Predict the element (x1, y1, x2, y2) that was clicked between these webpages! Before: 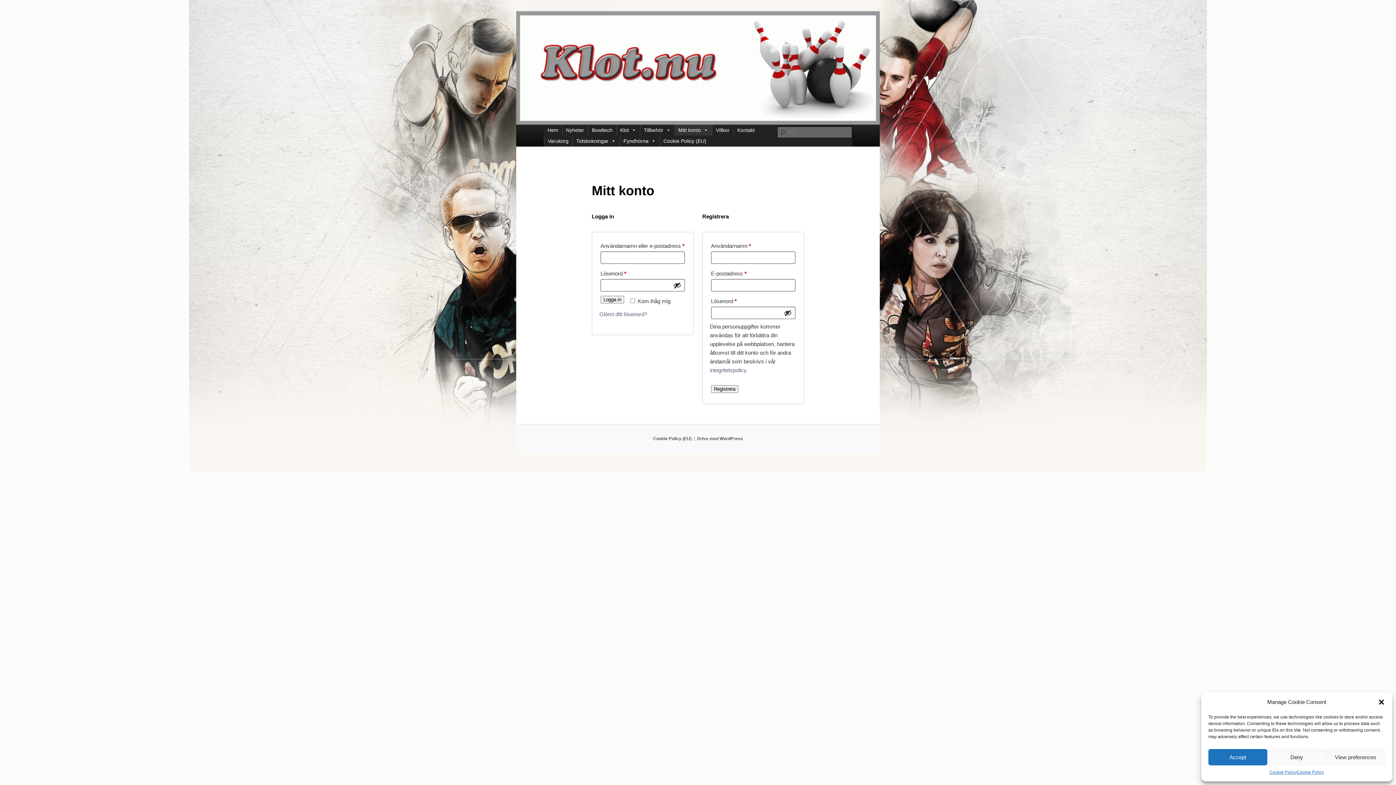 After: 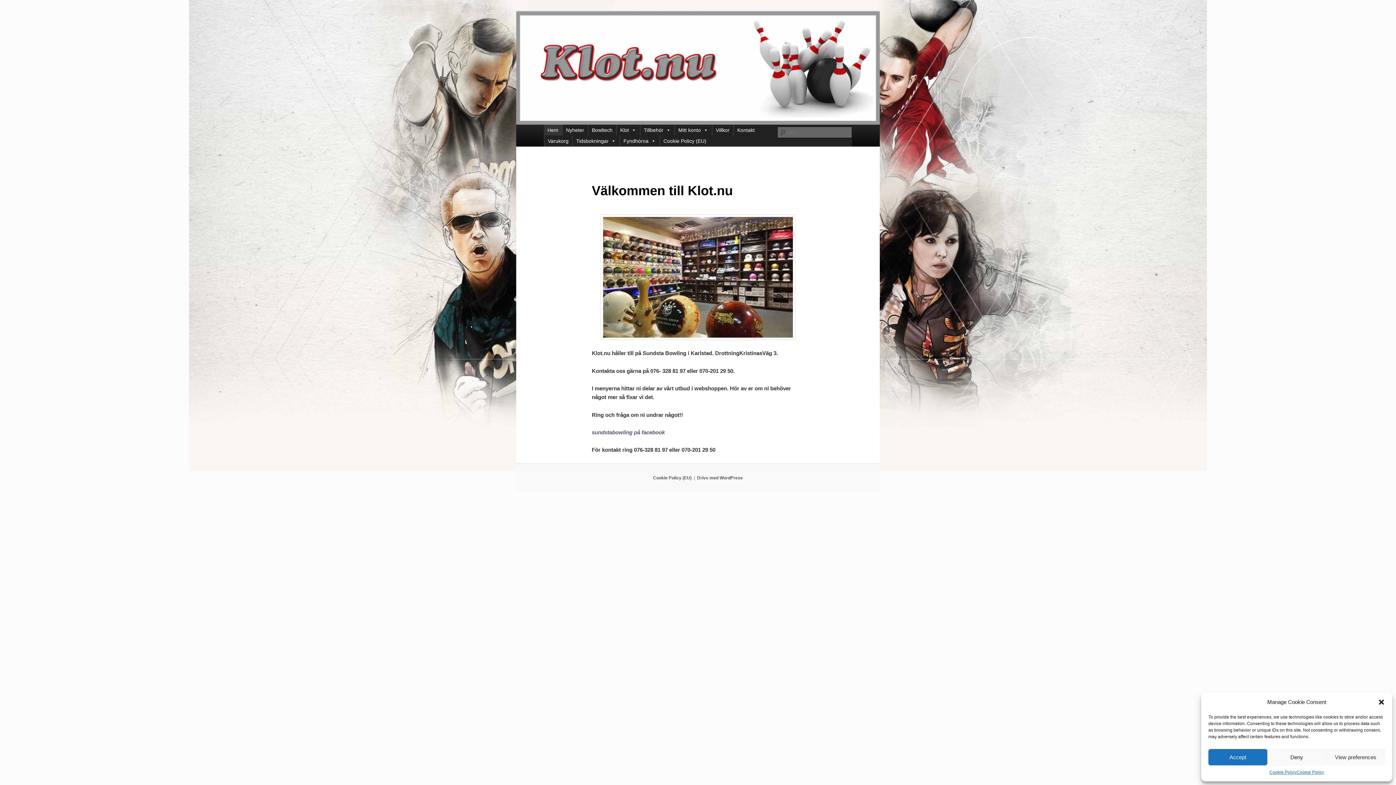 Action: label: Hem bbox: (544, 124, 562, 135)